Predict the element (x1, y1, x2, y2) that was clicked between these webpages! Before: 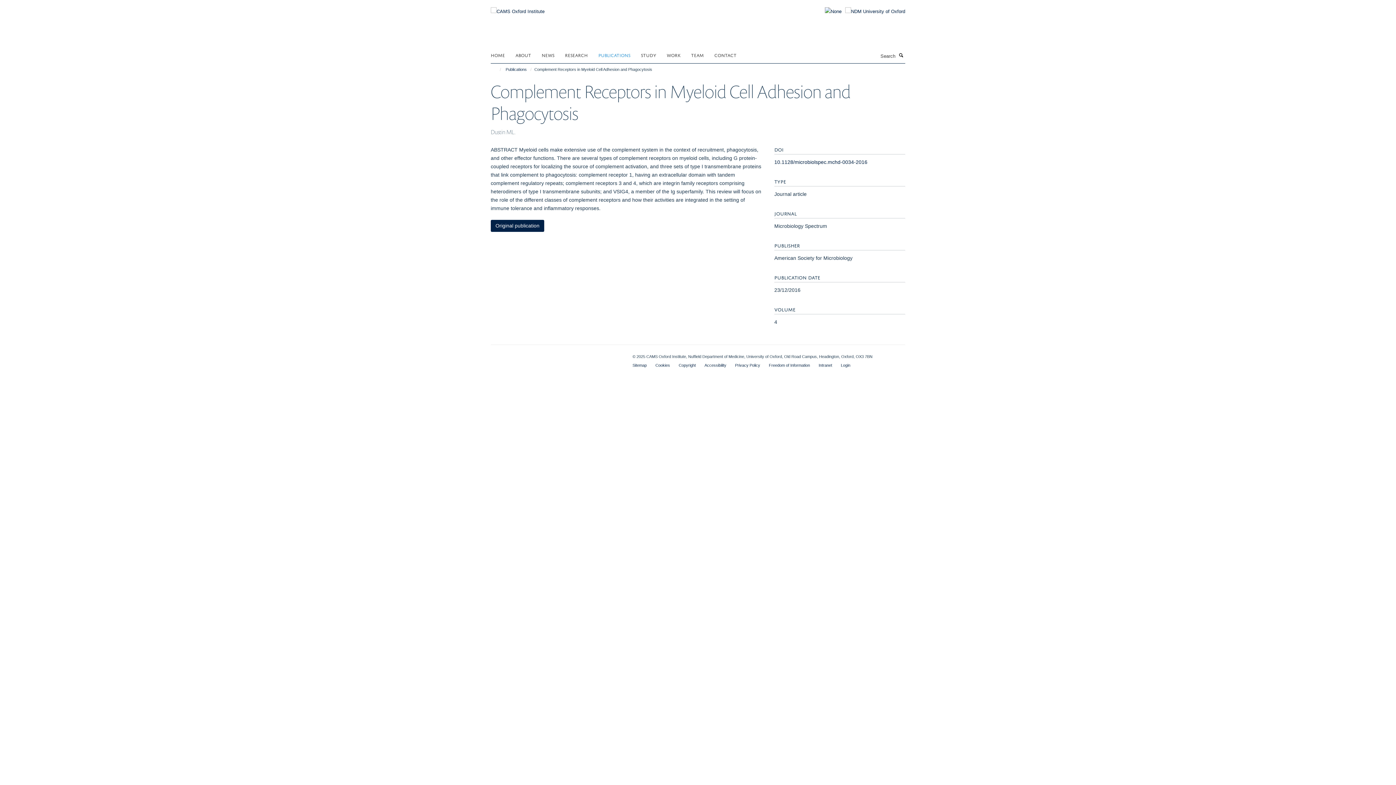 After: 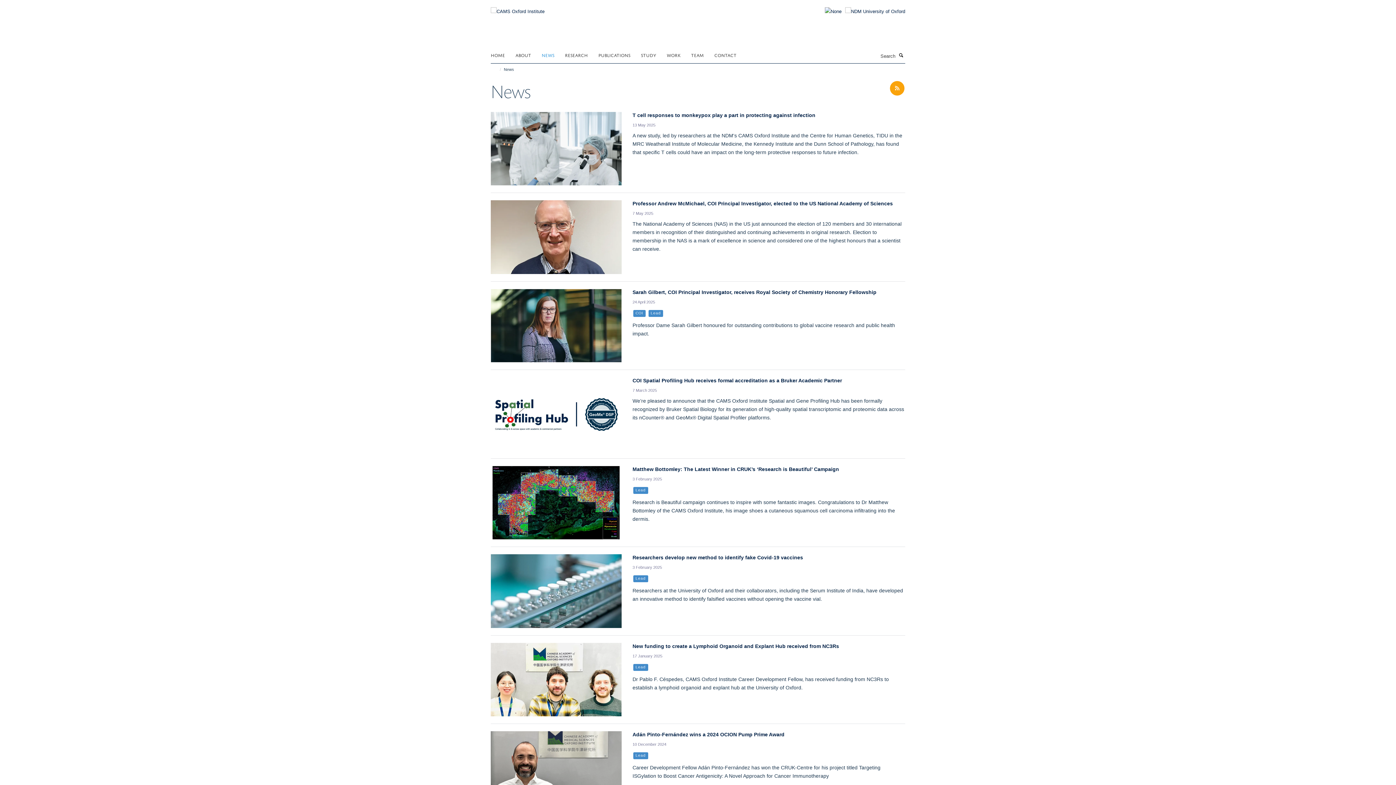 Action: bbox: (541, 49, 563, 60) label: NEWS